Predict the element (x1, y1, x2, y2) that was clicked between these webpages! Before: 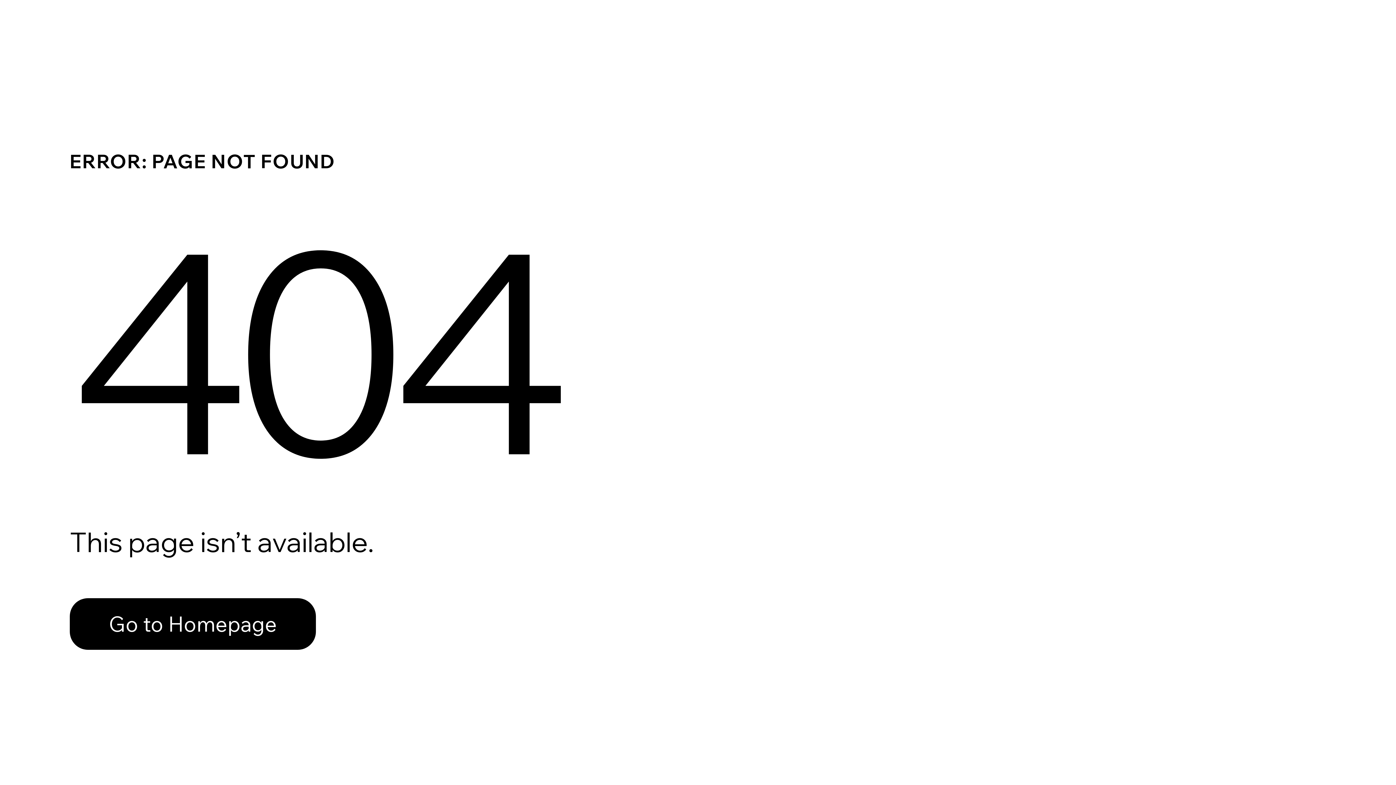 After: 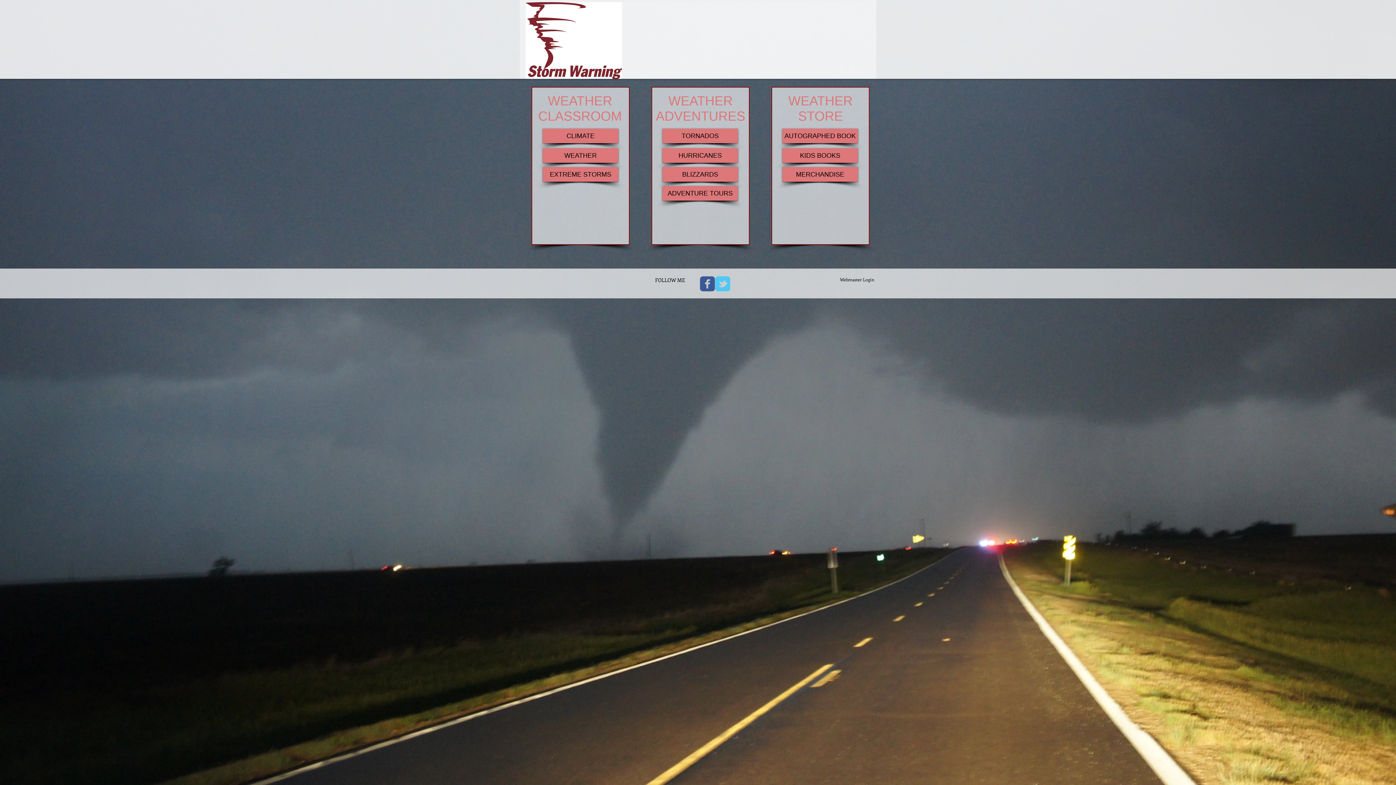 Action: bbox: (69, 598, 316, 650) label: Go to Homepage